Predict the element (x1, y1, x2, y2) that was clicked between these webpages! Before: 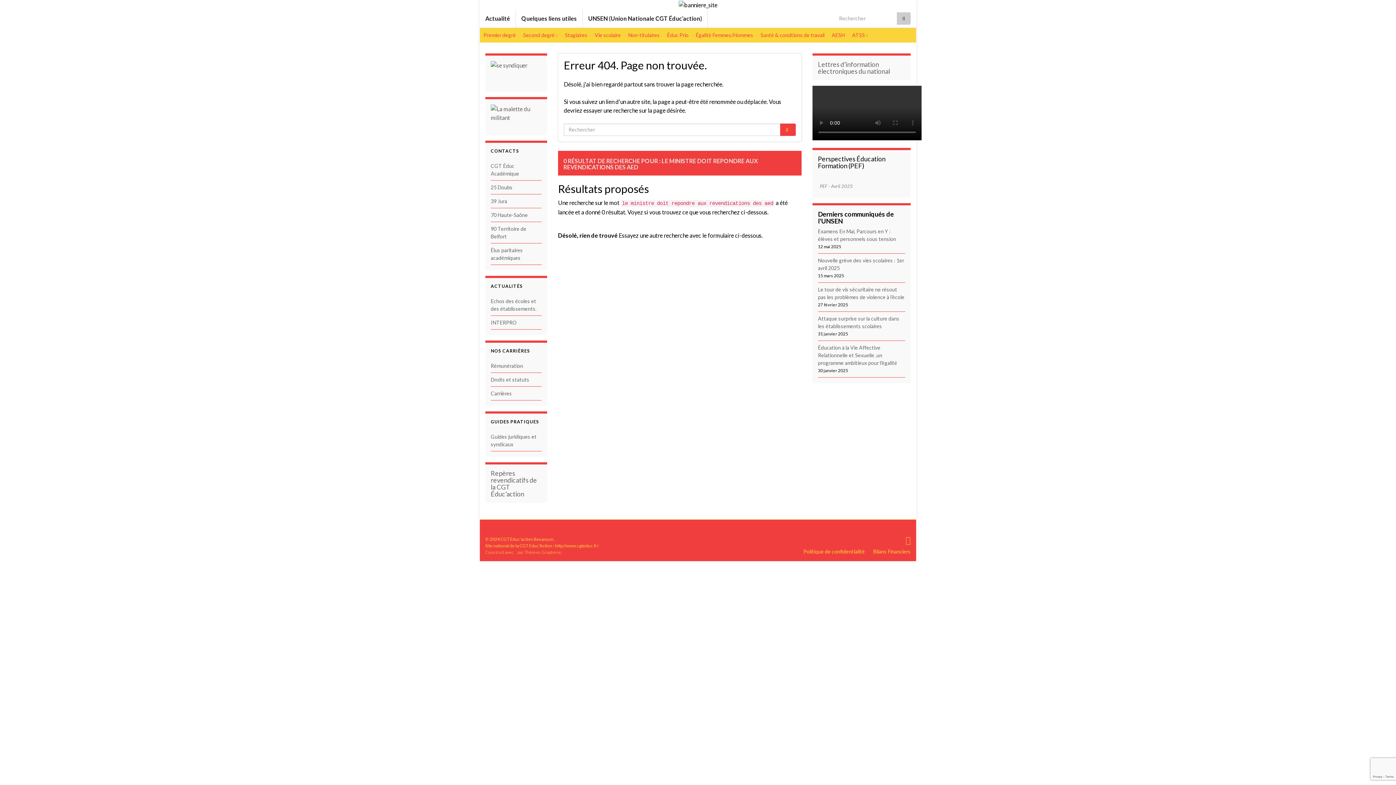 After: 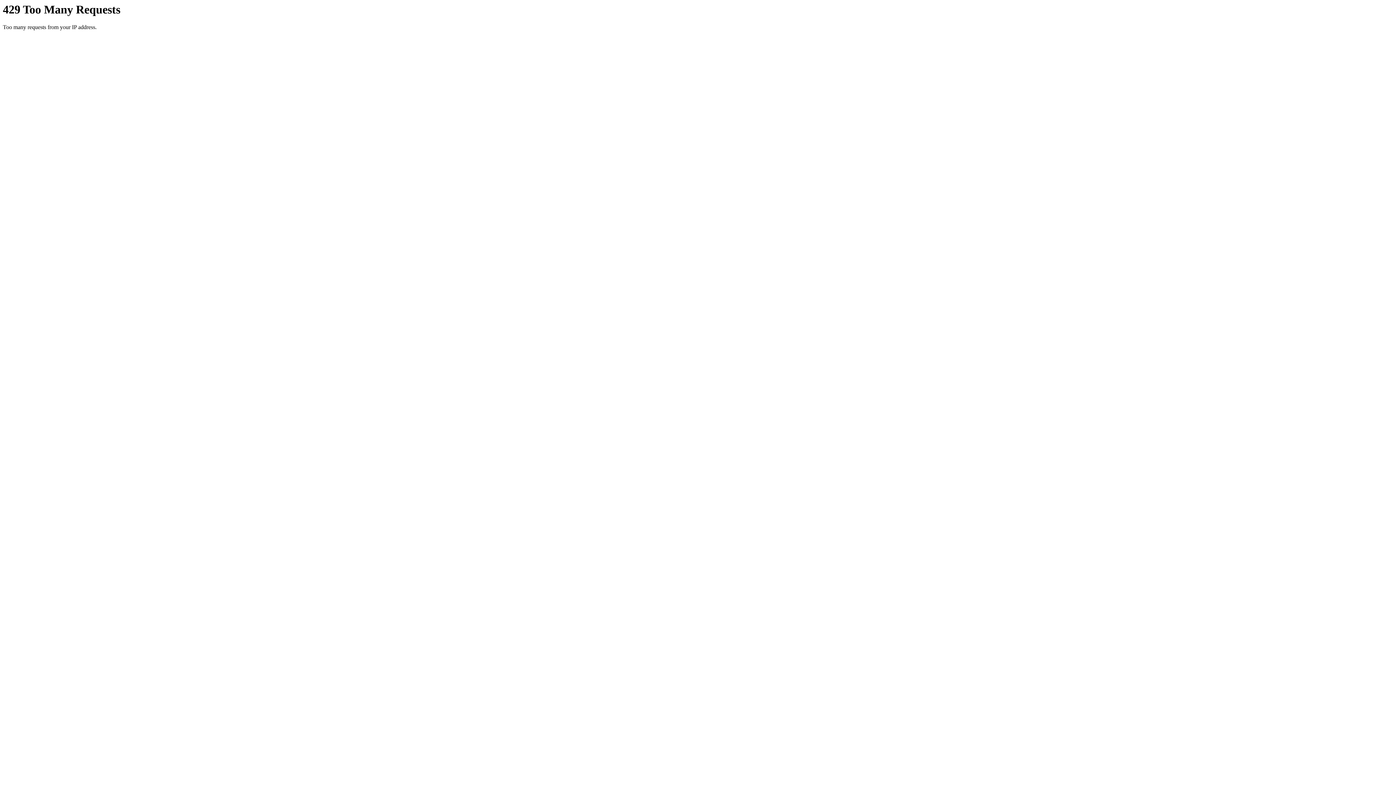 Action: bbox: (624, 27, 663, 42) label: Non-titulaires